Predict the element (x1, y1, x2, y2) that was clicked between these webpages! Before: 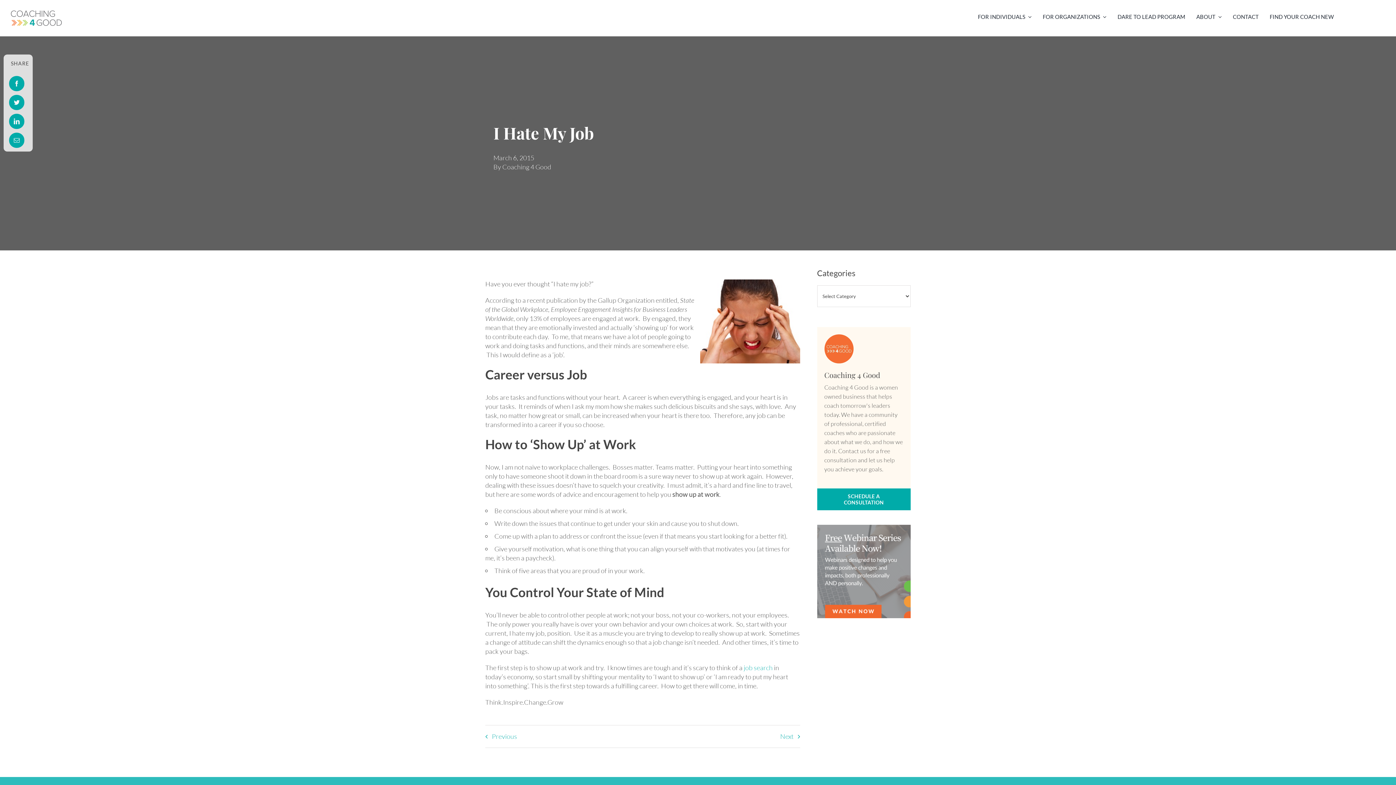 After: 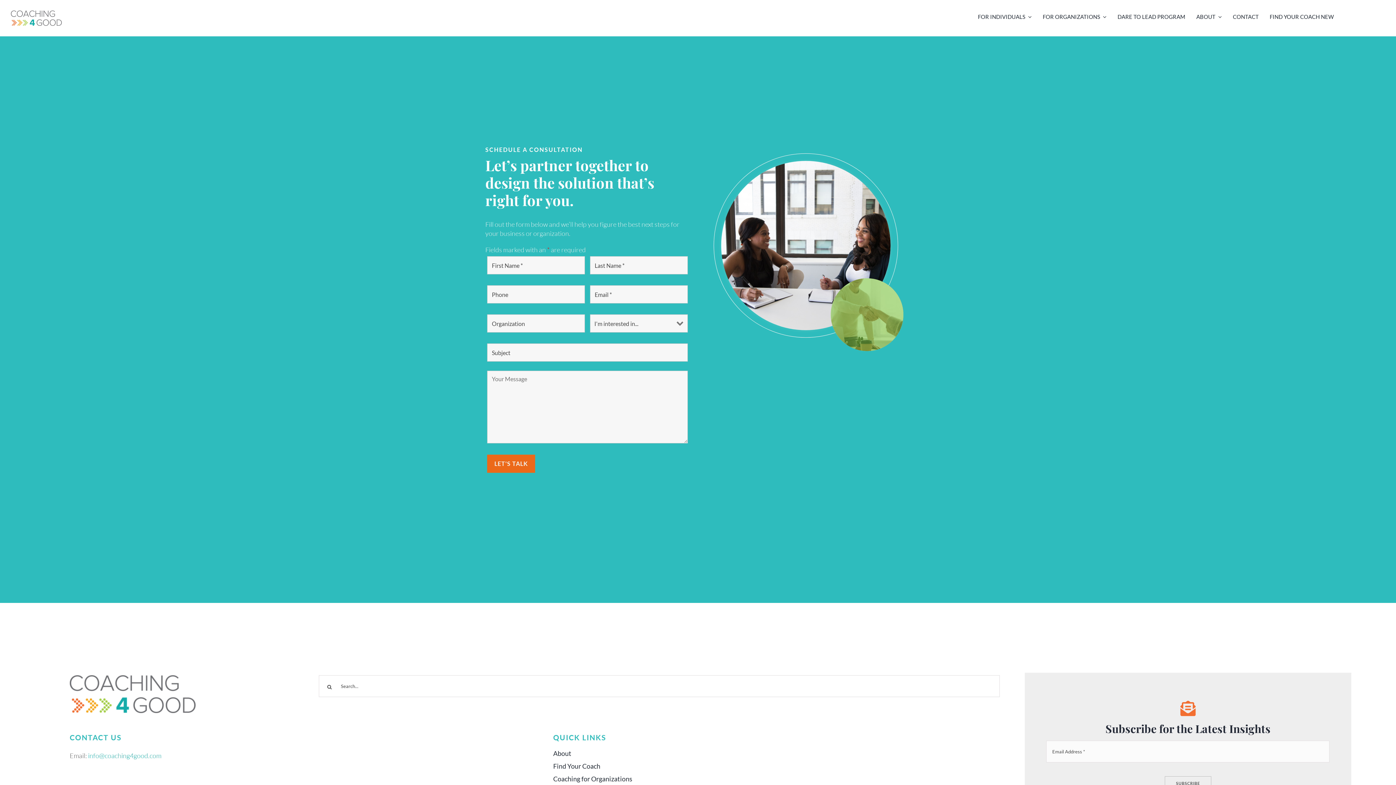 Action: label: SCHEDULE A CONSULTATION bbox: (817, 488, 910, 510)